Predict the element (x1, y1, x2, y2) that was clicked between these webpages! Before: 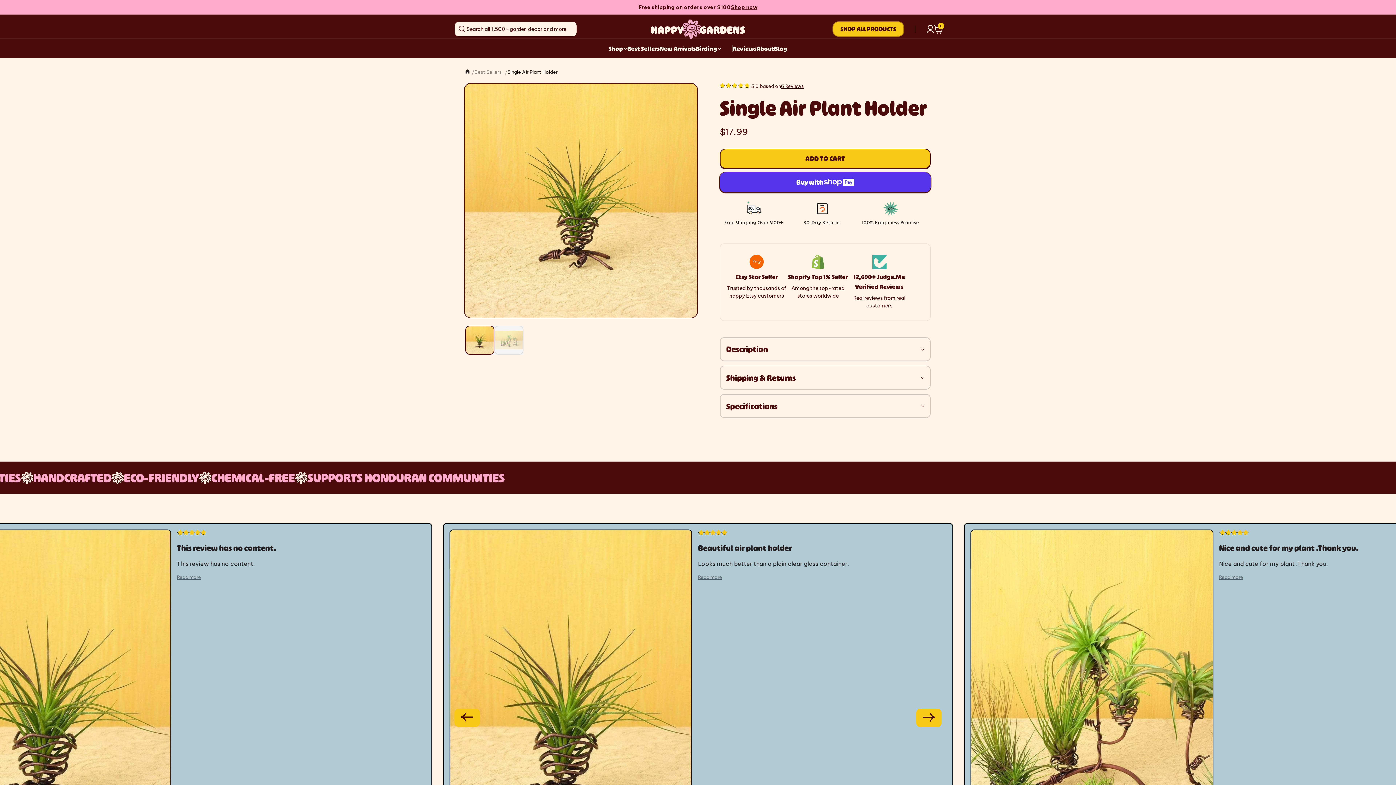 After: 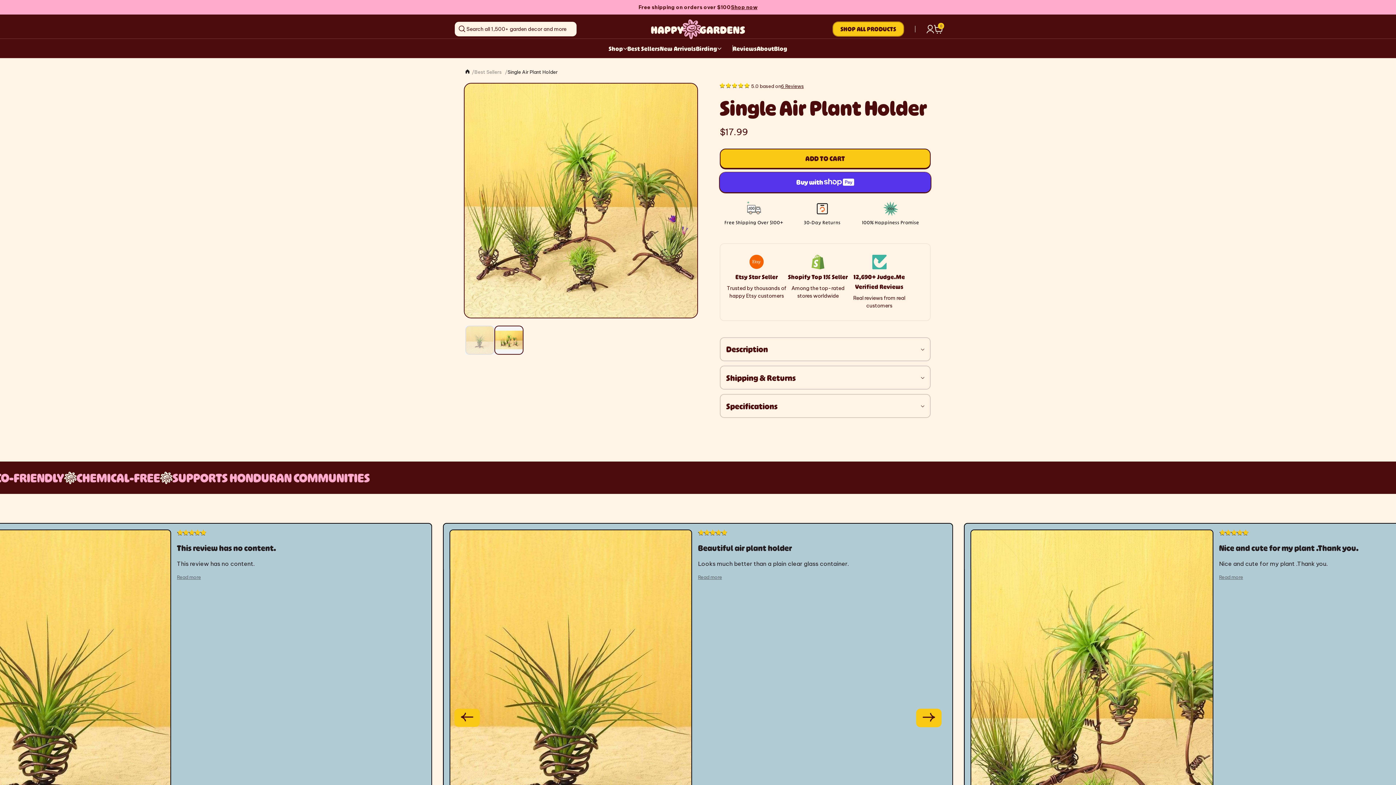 Action: bbox: (494, 325, 523, 354) label: Load image 2 in gallery view